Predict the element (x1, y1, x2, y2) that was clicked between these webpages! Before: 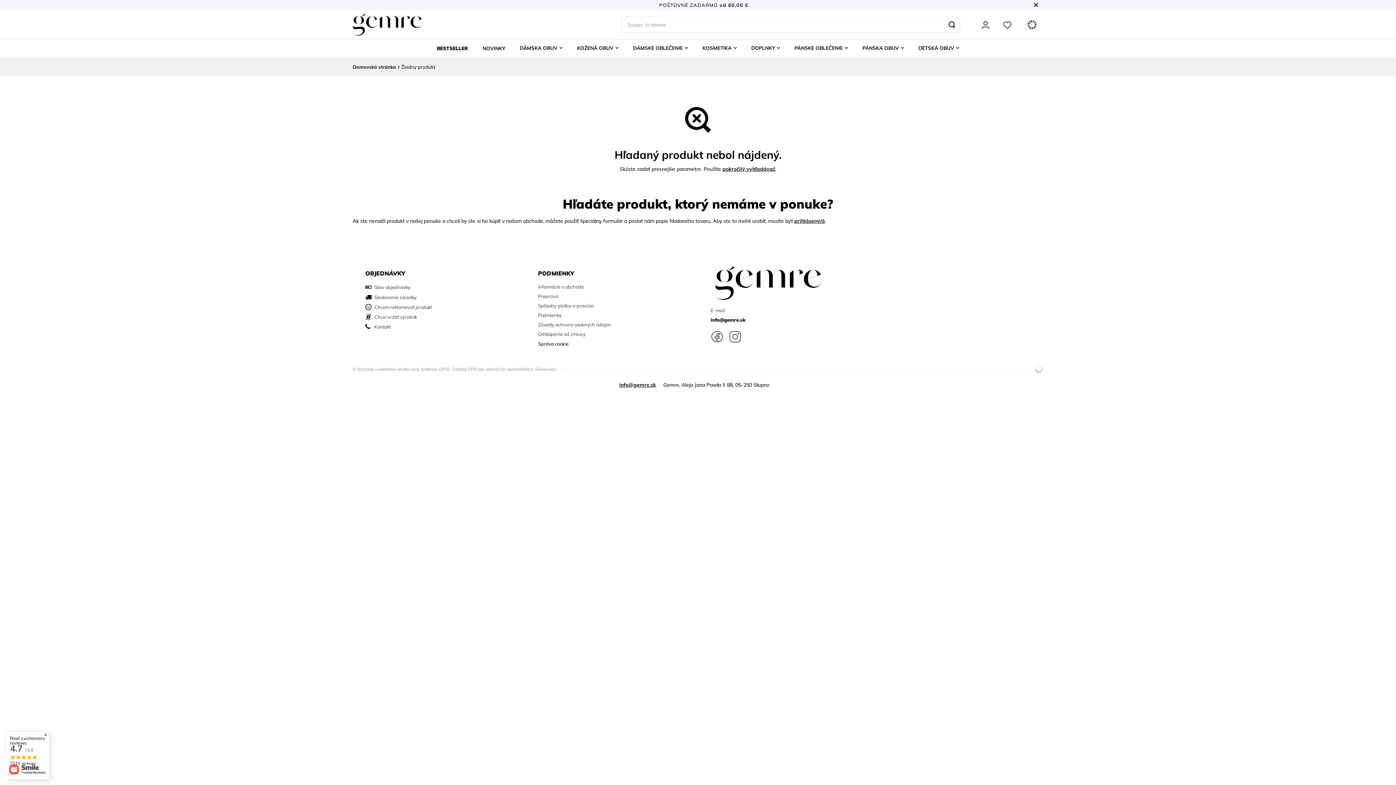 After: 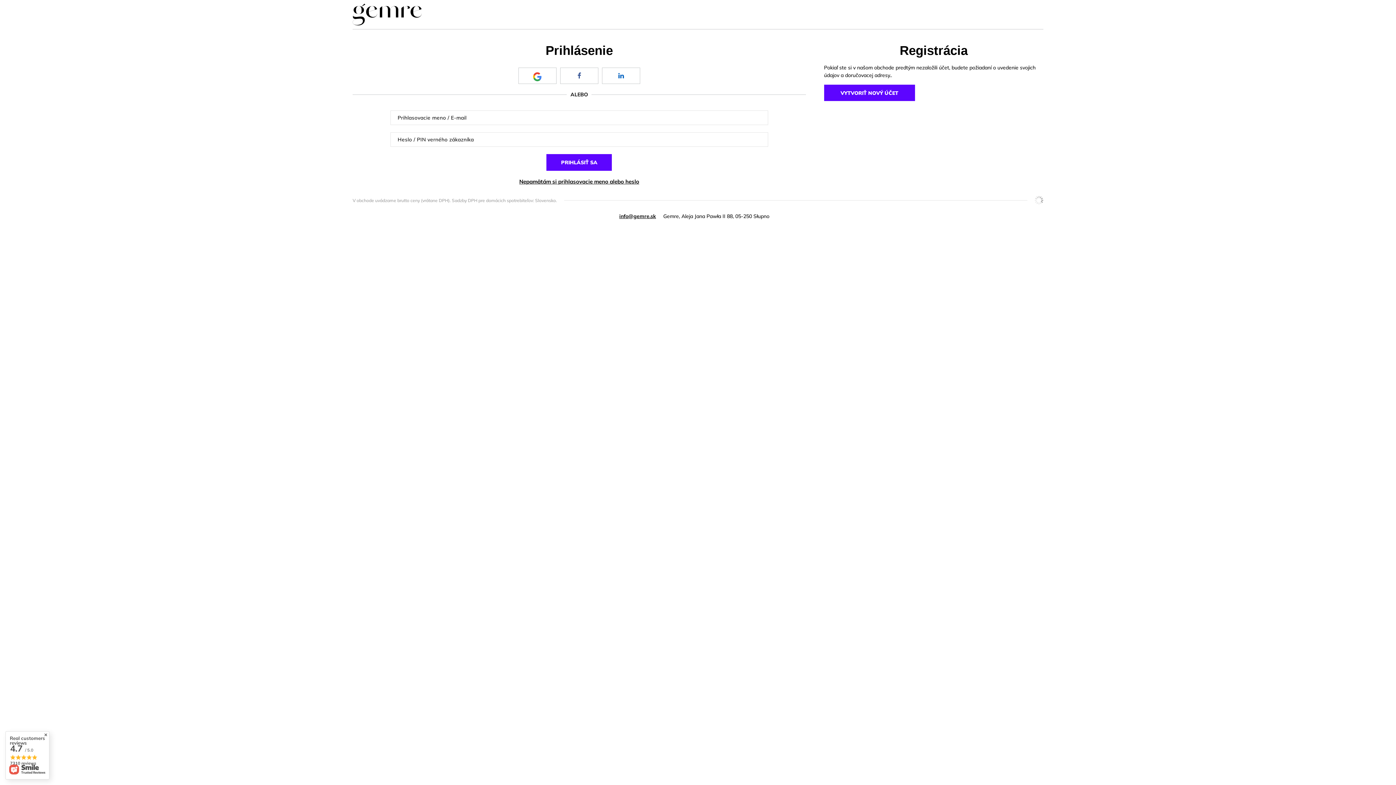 Action: bbox: (794, 217, 825, 224) label: prihlásený/á